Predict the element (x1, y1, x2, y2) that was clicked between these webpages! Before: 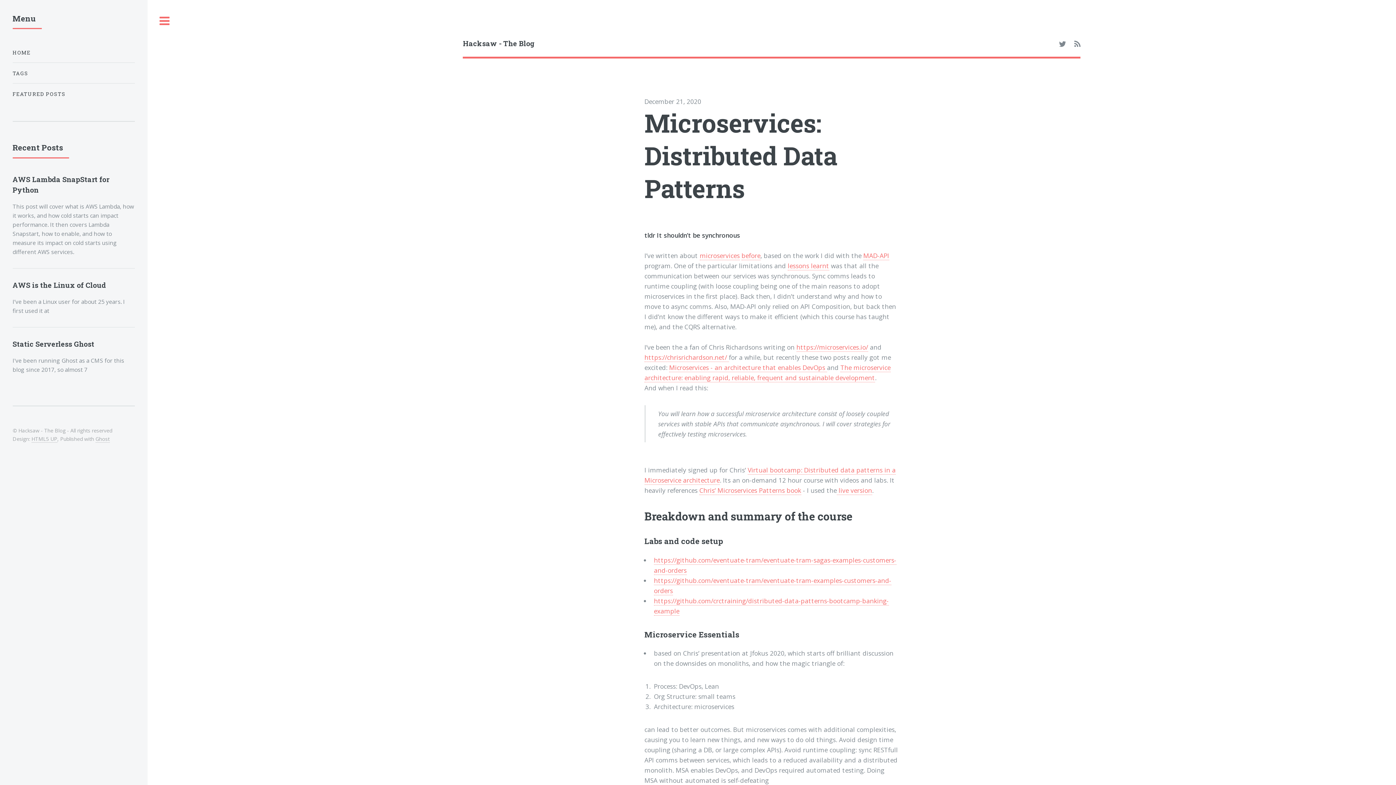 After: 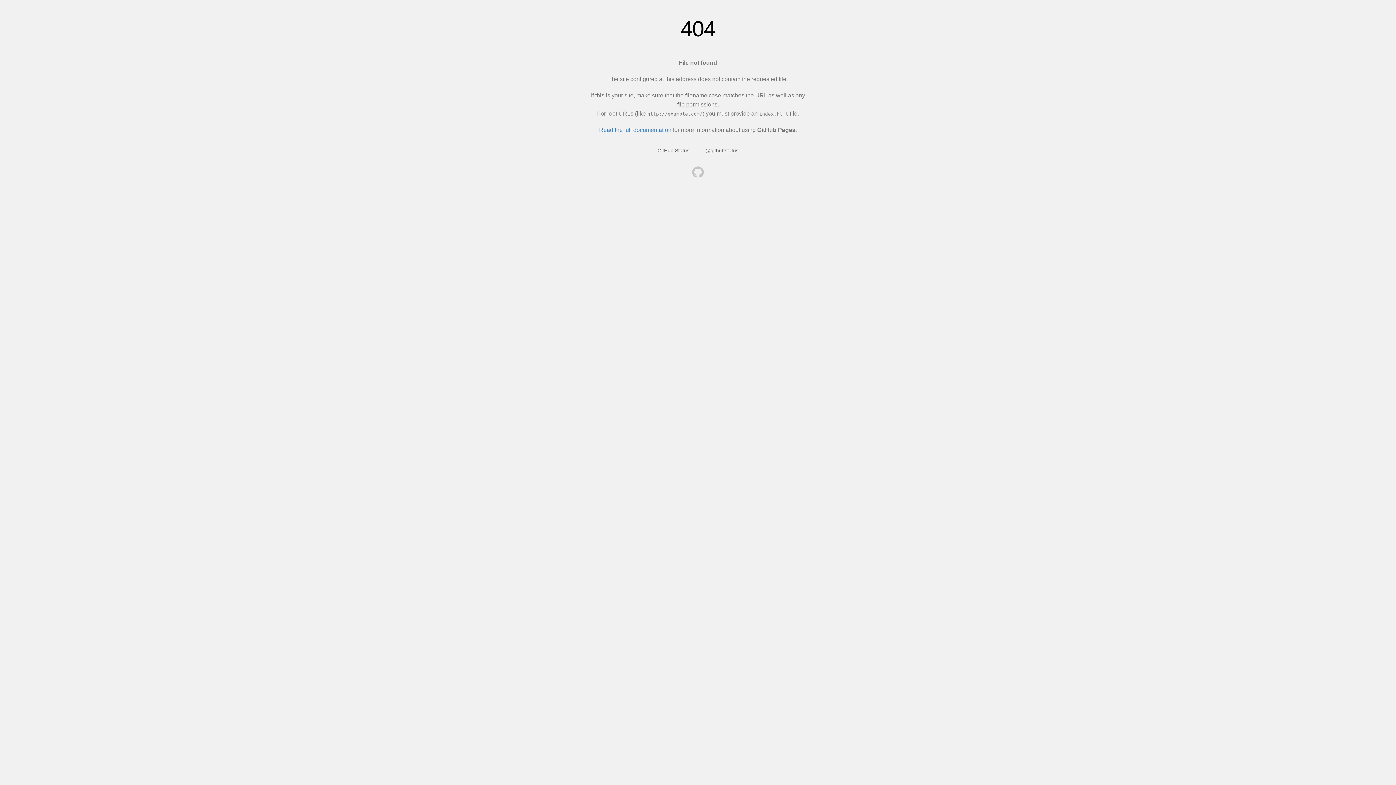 Action: bbox: (669, 363, 827, 372) label: Microservices - an architecture that enables DevOps 